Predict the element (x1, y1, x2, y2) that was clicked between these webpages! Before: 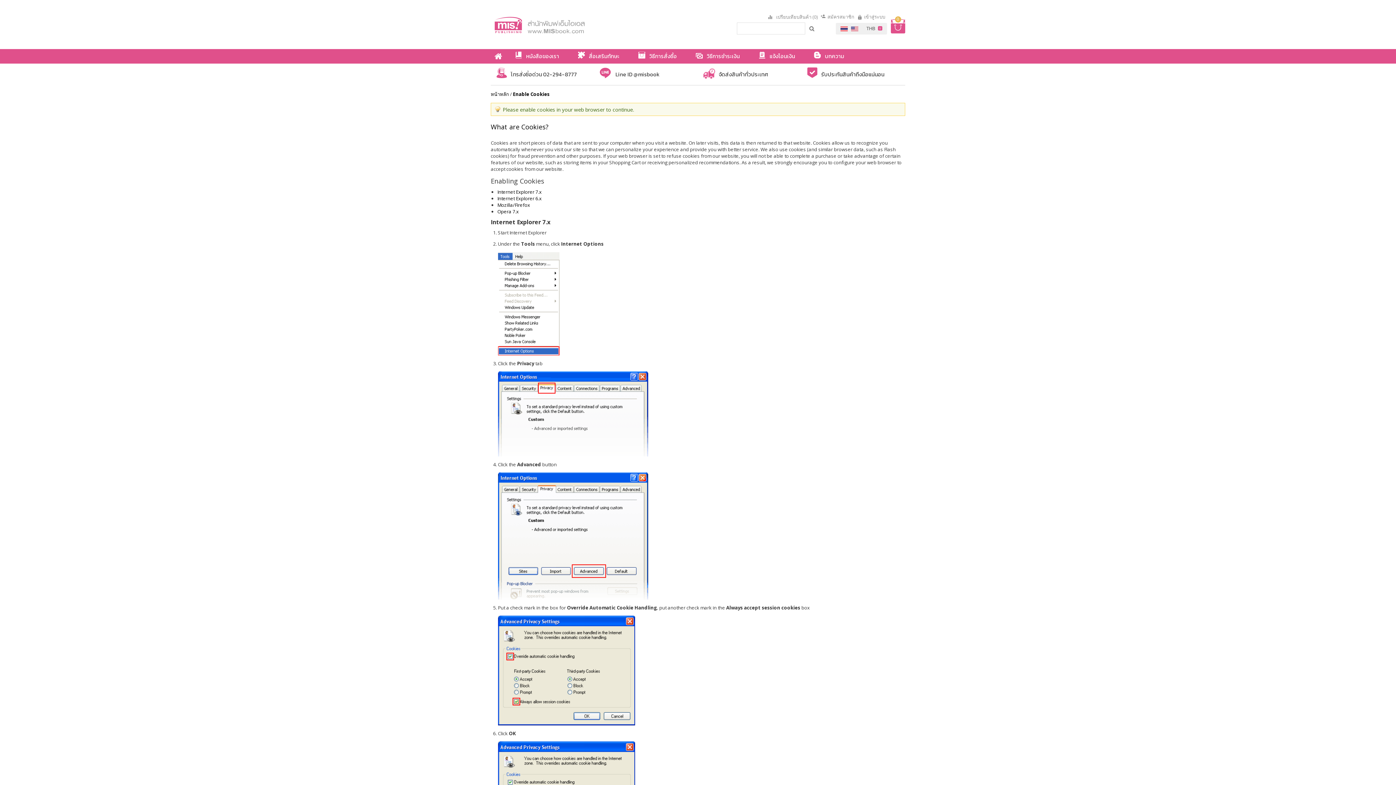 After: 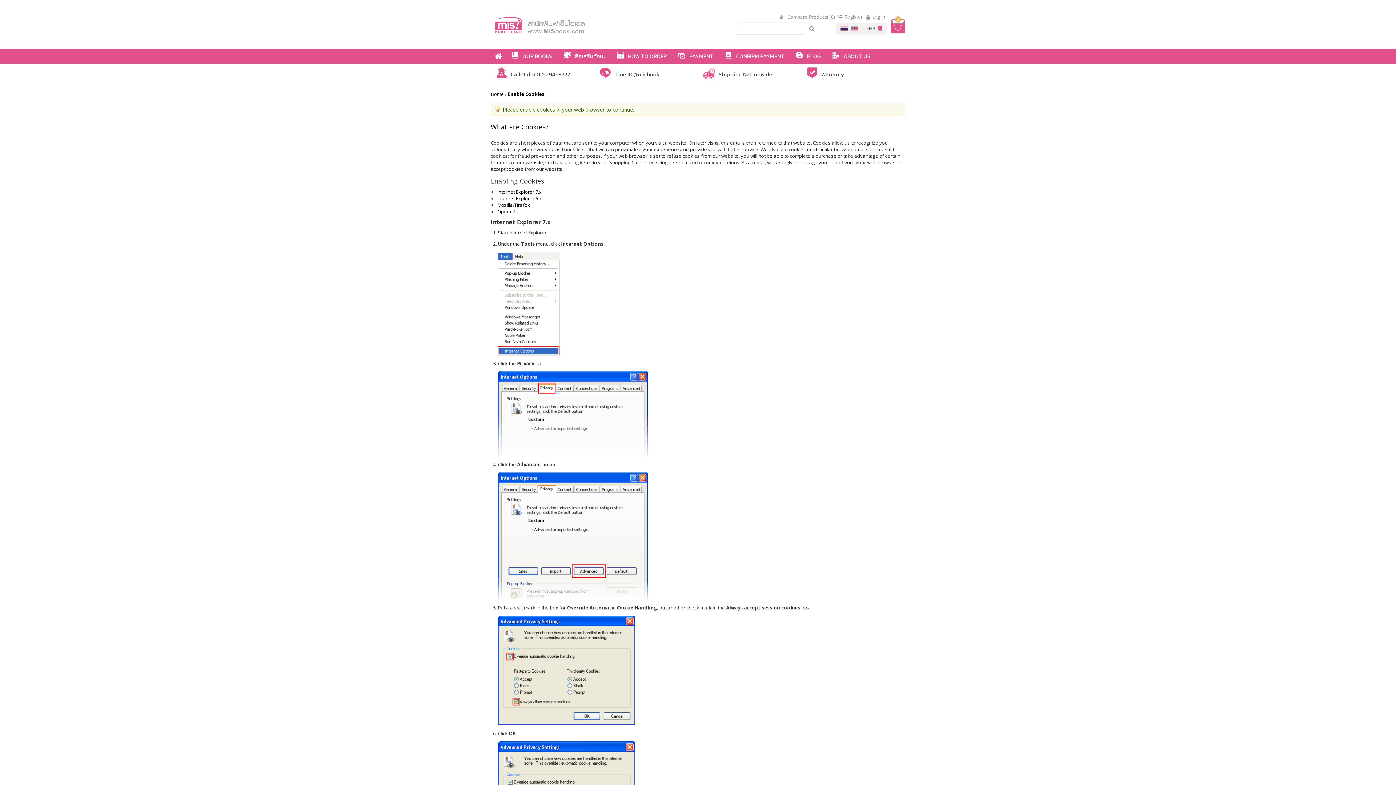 Action: bbox: (849, 22, 858, 30)